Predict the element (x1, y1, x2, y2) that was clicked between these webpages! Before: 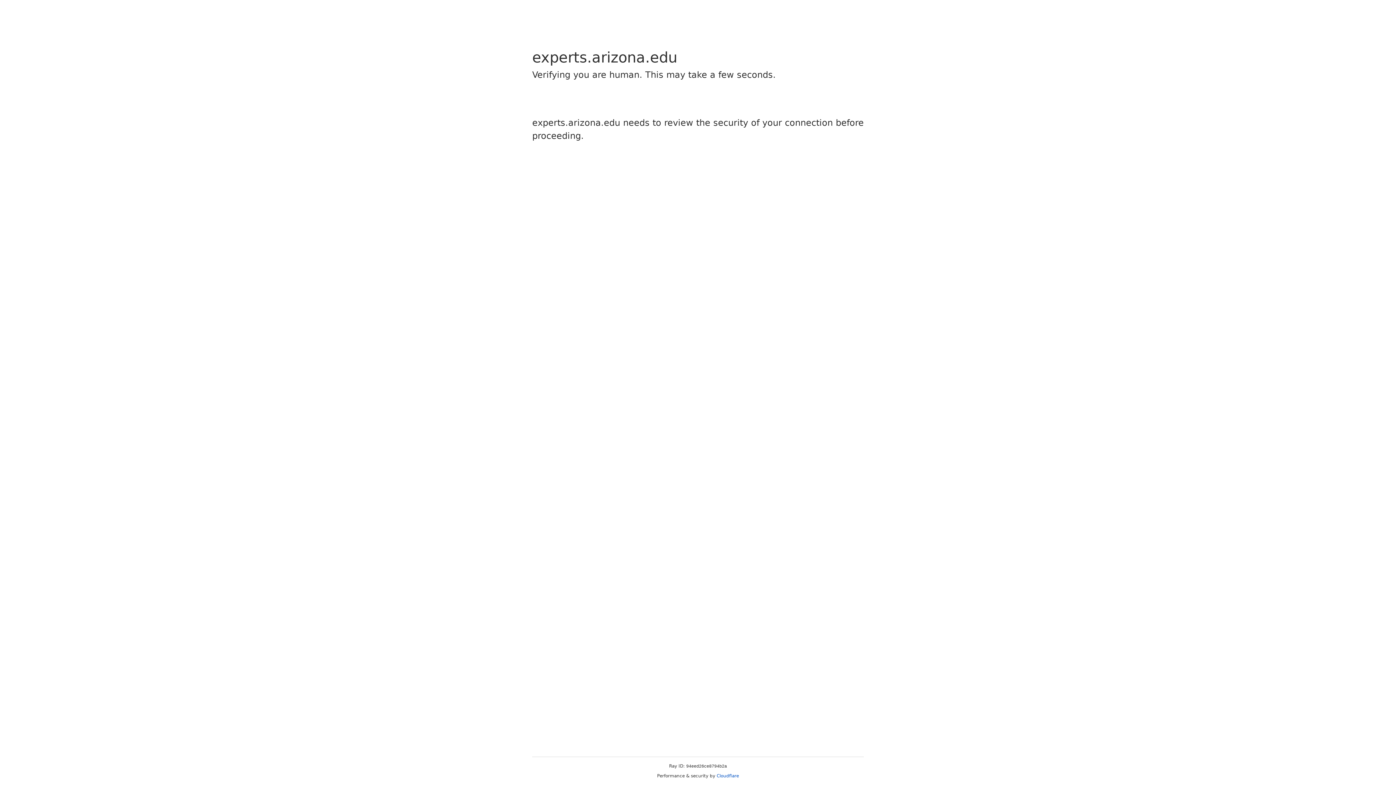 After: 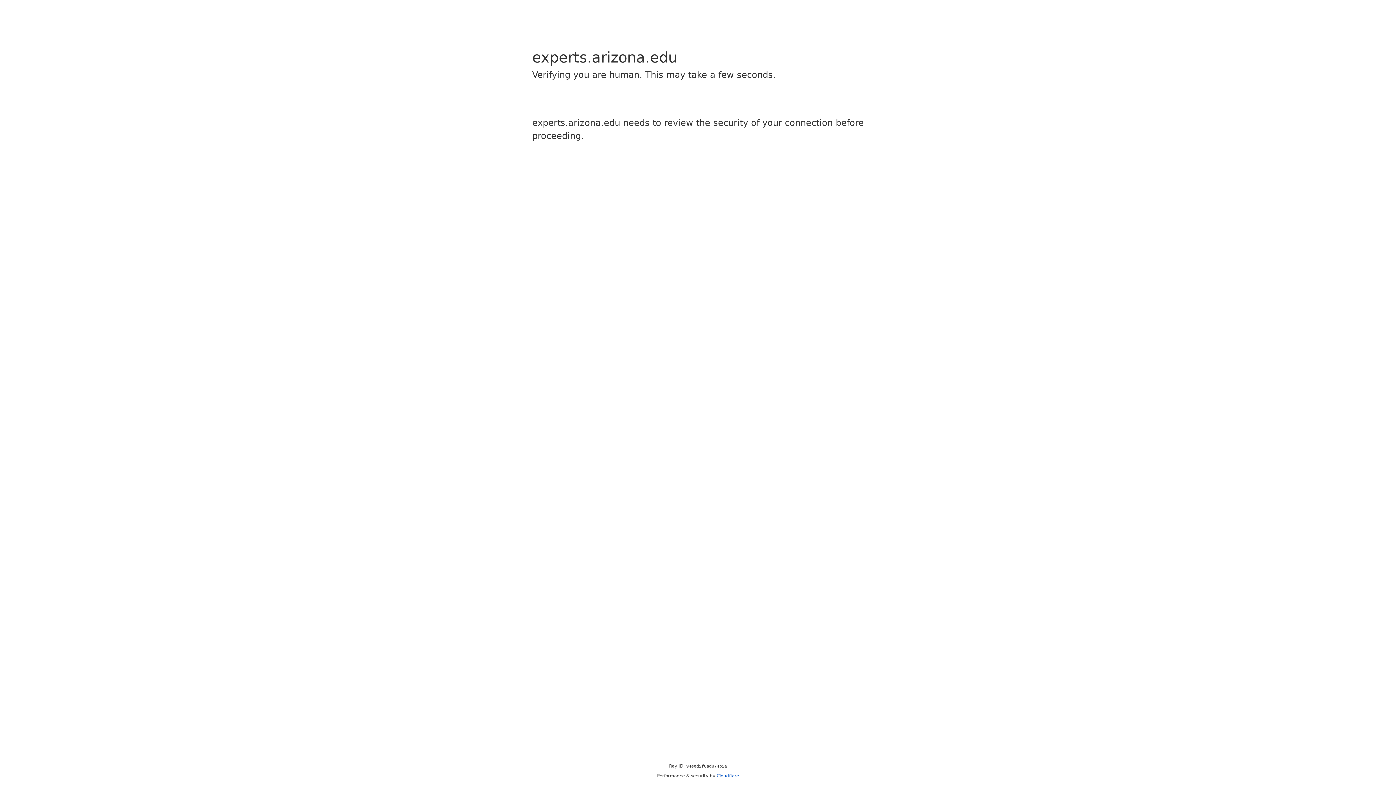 Action: bbox: (716, 773, 739, 778) label: Cloudflare